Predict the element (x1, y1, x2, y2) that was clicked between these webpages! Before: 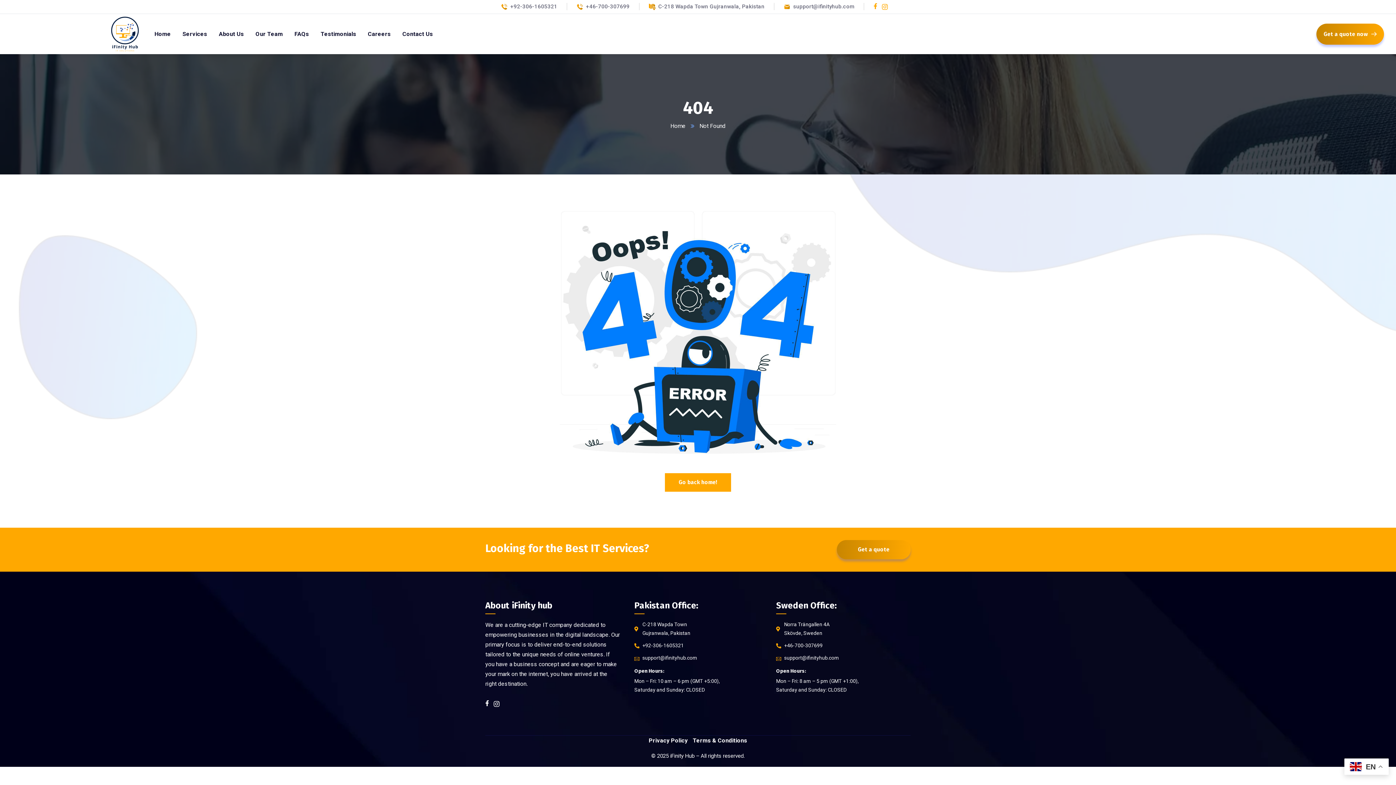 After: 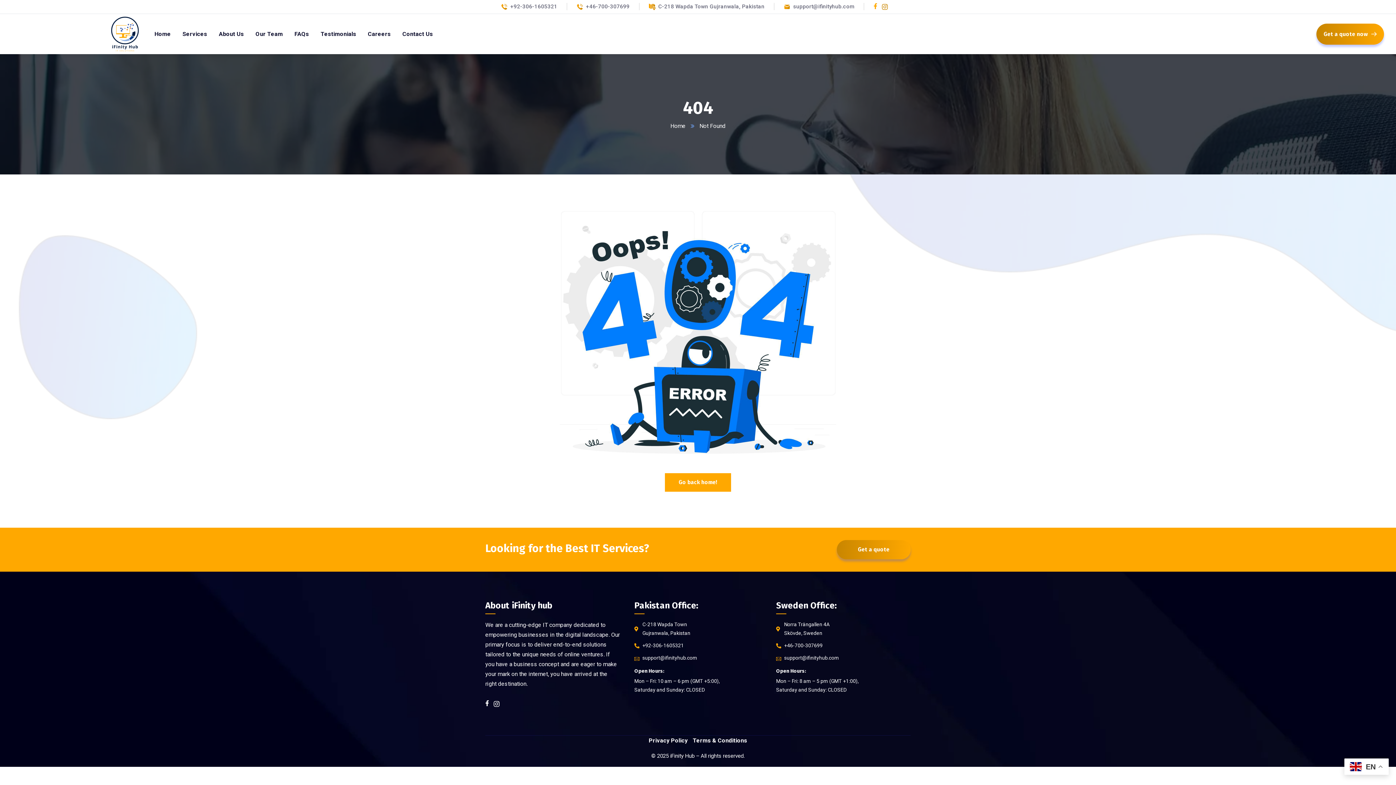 Action: bbox: (882, 3, 888, 9)